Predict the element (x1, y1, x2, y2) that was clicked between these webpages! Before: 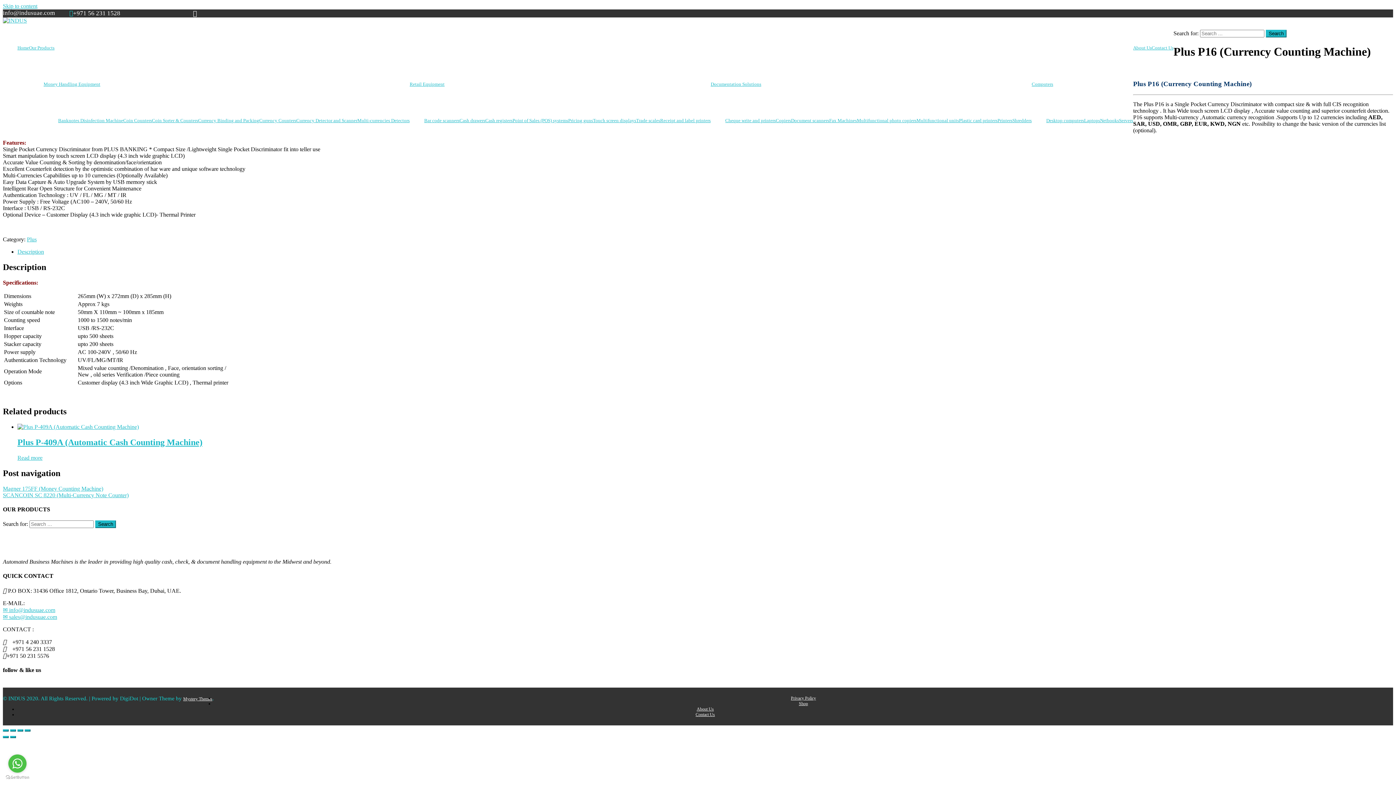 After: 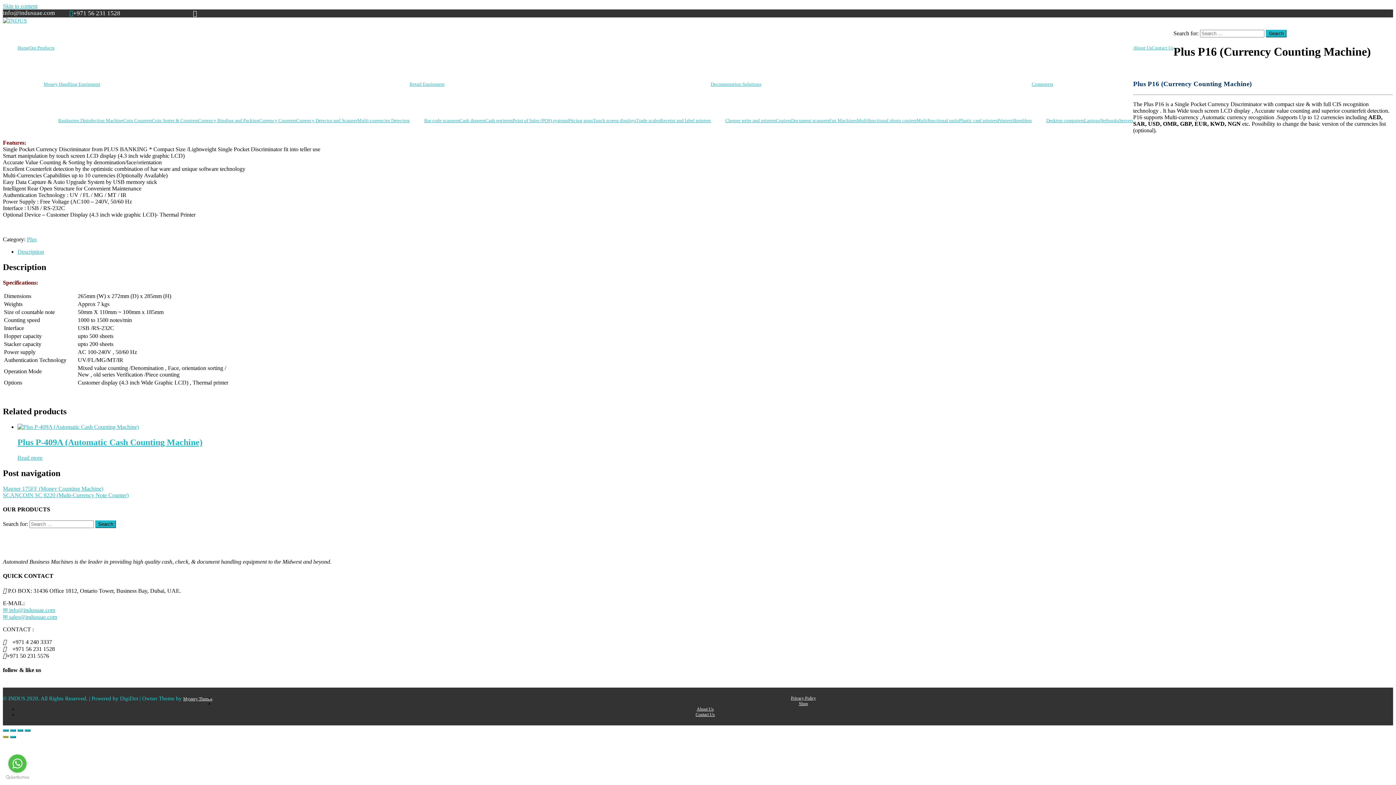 Action: label: Previous (arrow left) bbox: (2, 736, 8, 738)